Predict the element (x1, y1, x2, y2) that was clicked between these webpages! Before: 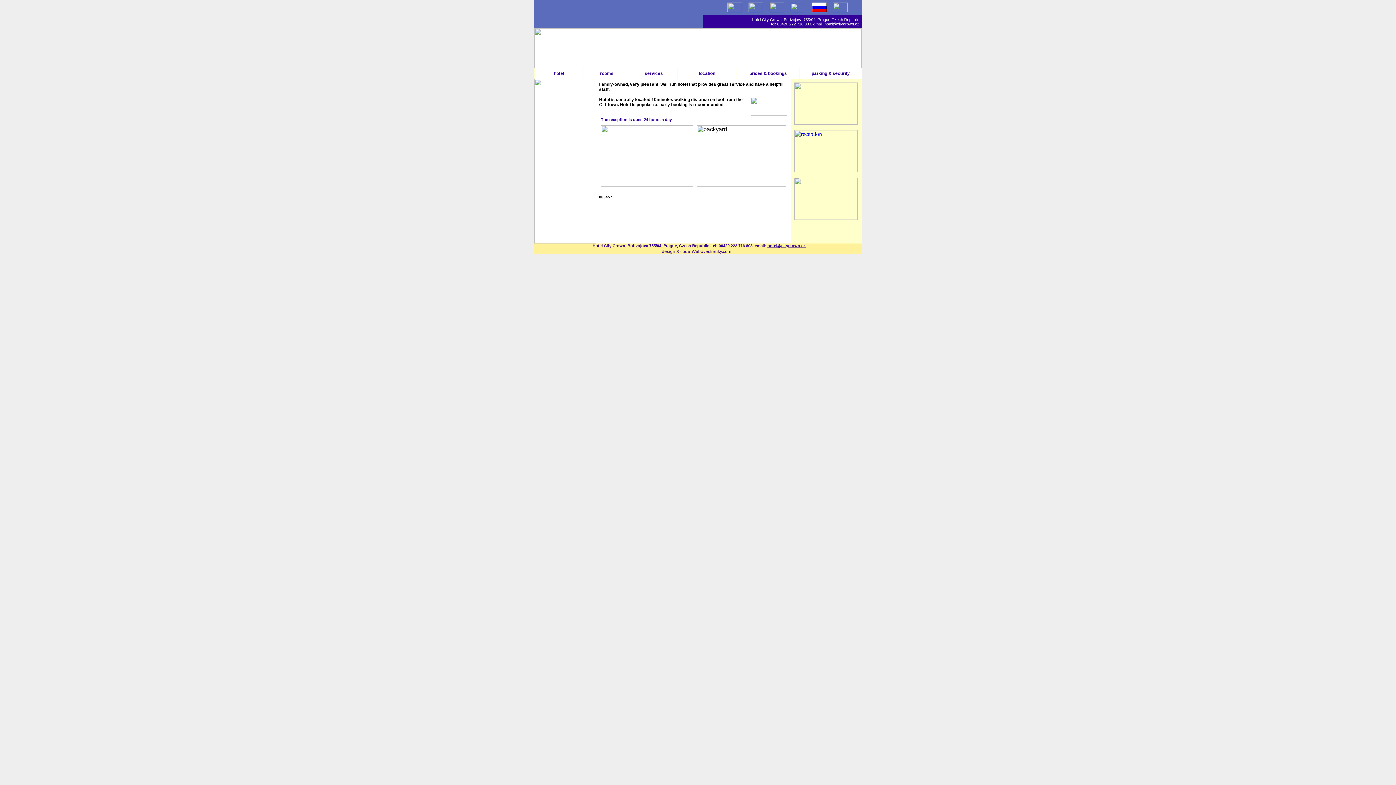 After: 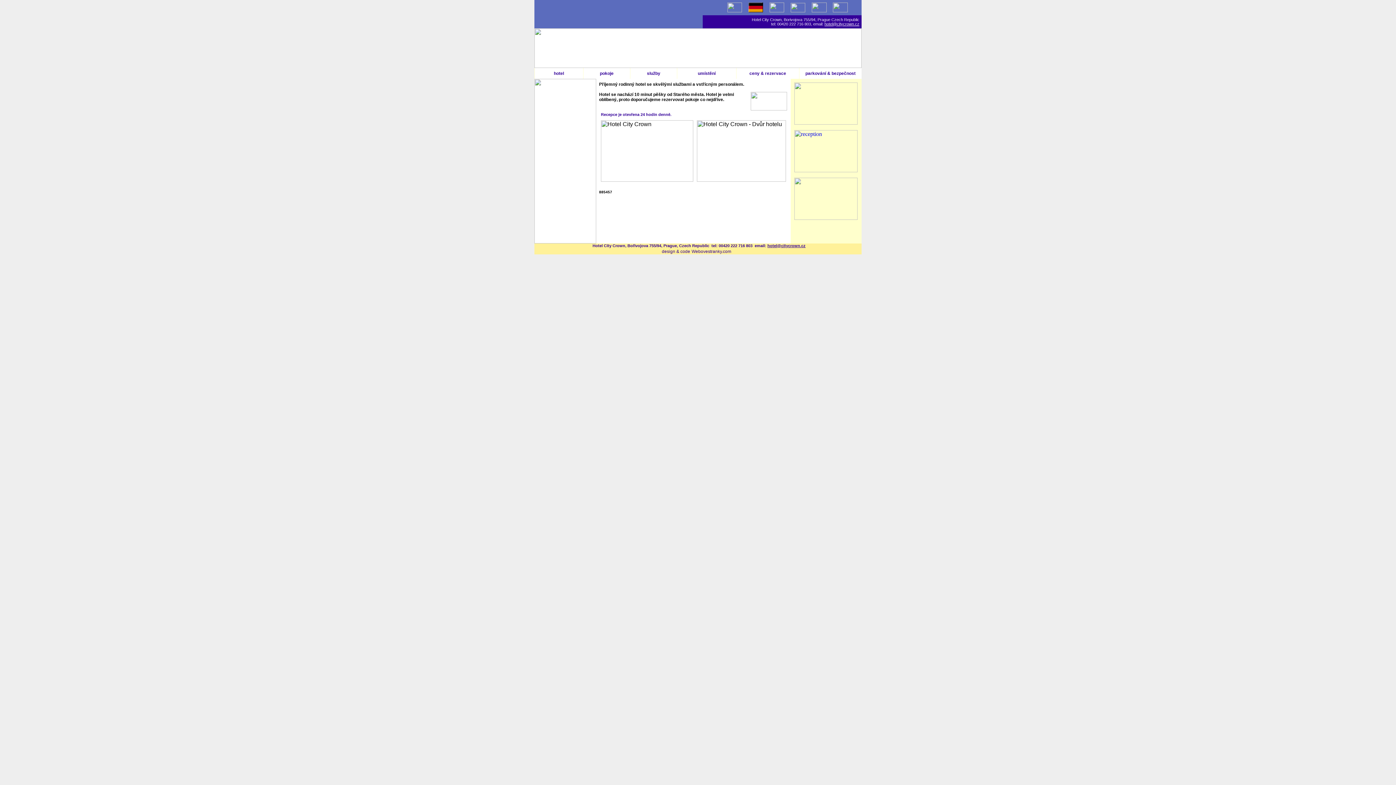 Action: bbox: (832, 7, 847, 13)